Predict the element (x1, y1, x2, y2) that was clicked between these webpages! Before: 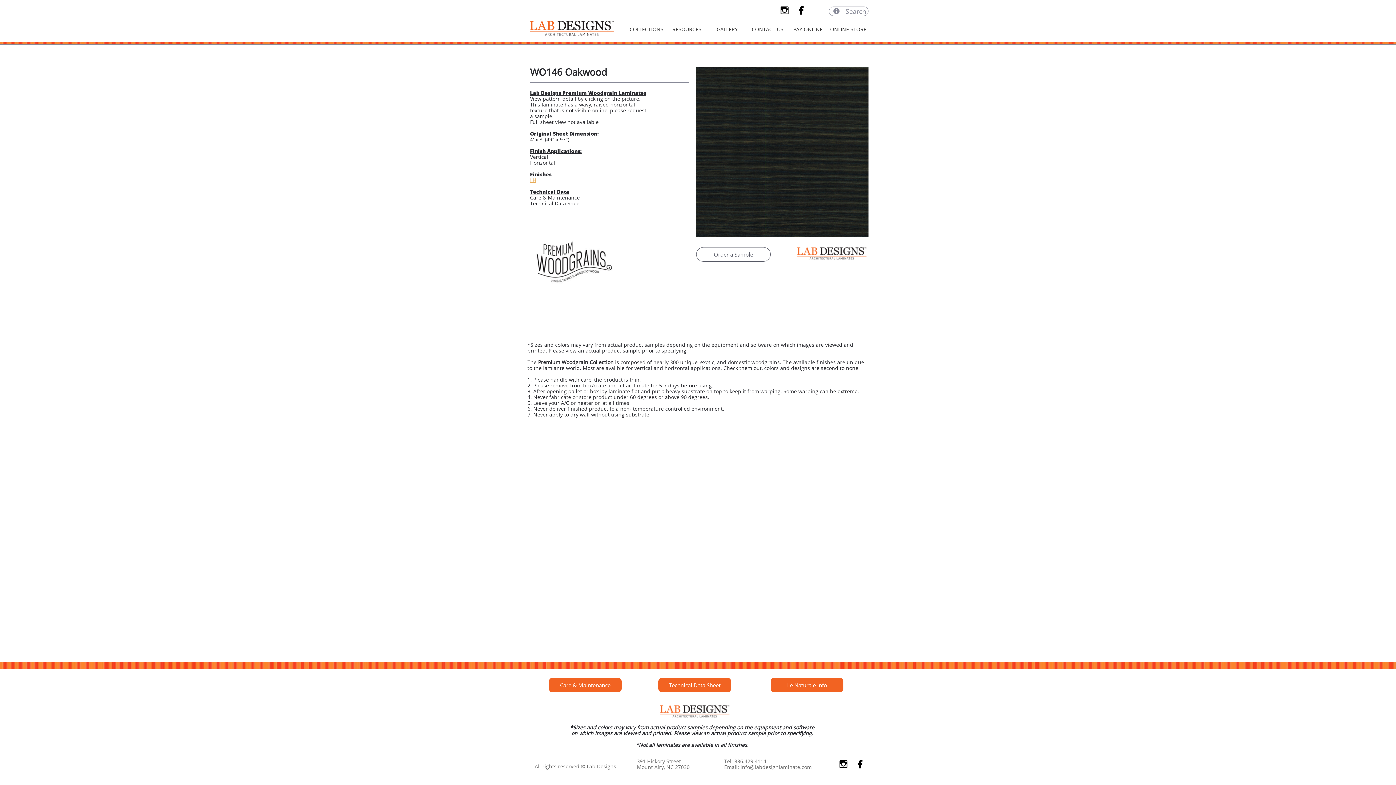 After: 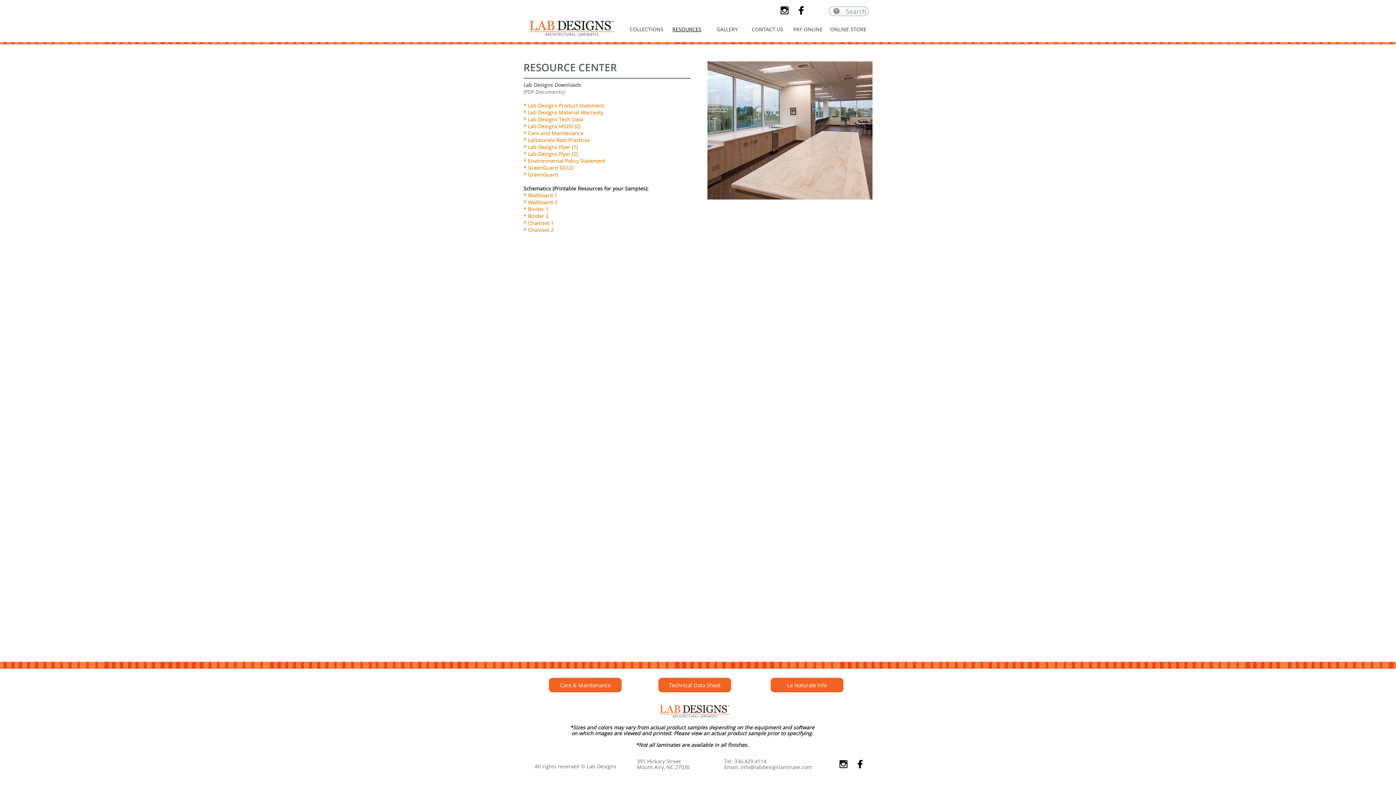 Action: bbox: (666, 20, 707, 38) label: RESOURCES